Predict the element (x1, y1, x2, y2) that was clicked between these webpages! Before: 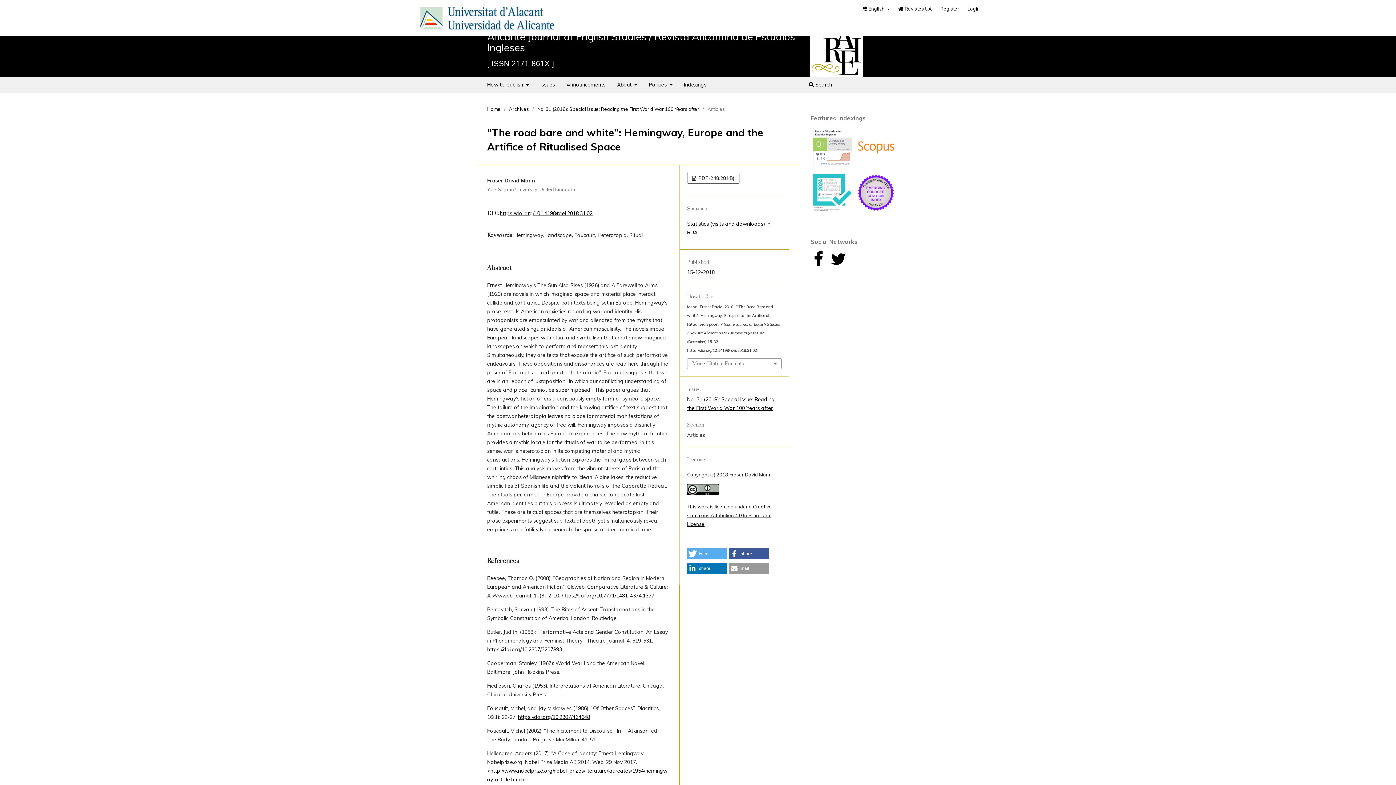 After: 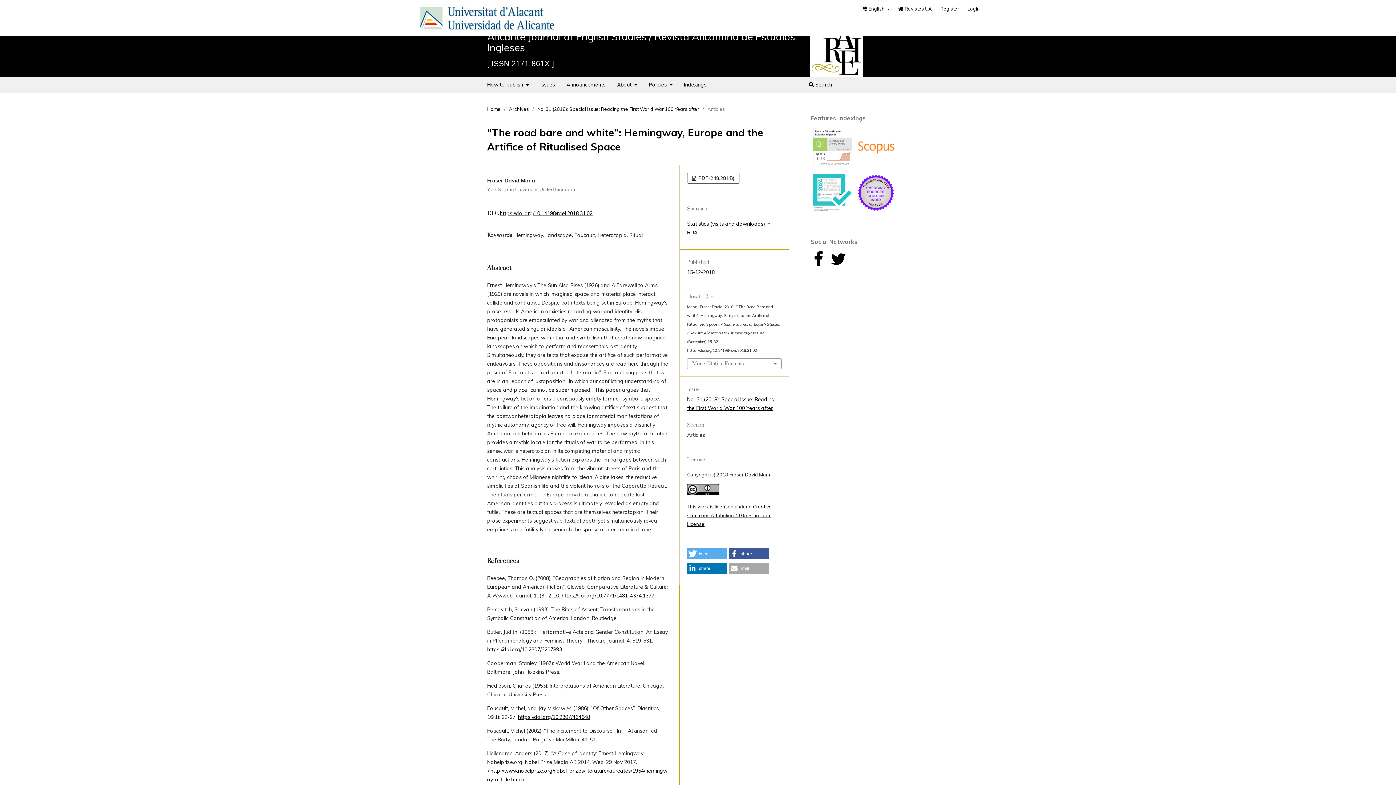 Action: label: Send by email bbox: (728, 563, 768, 574)